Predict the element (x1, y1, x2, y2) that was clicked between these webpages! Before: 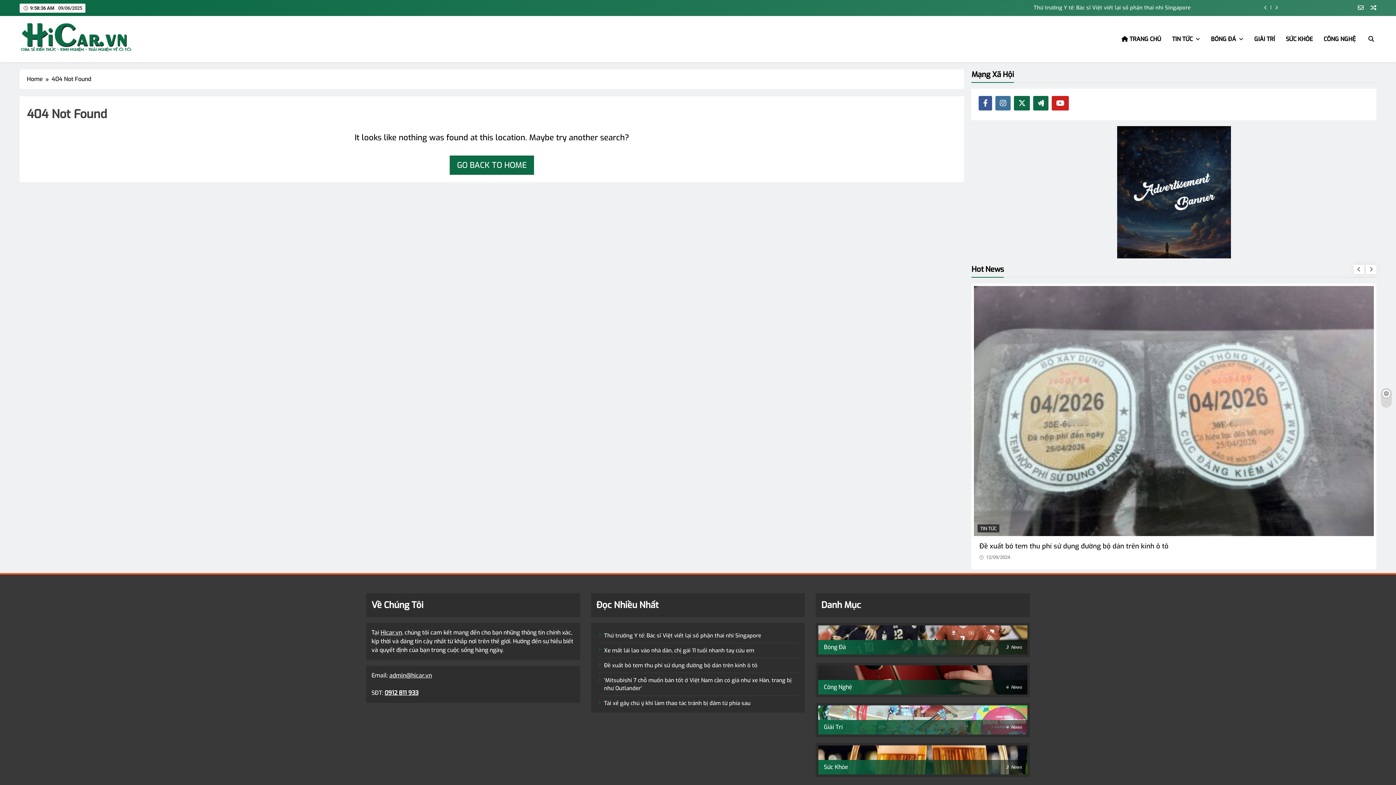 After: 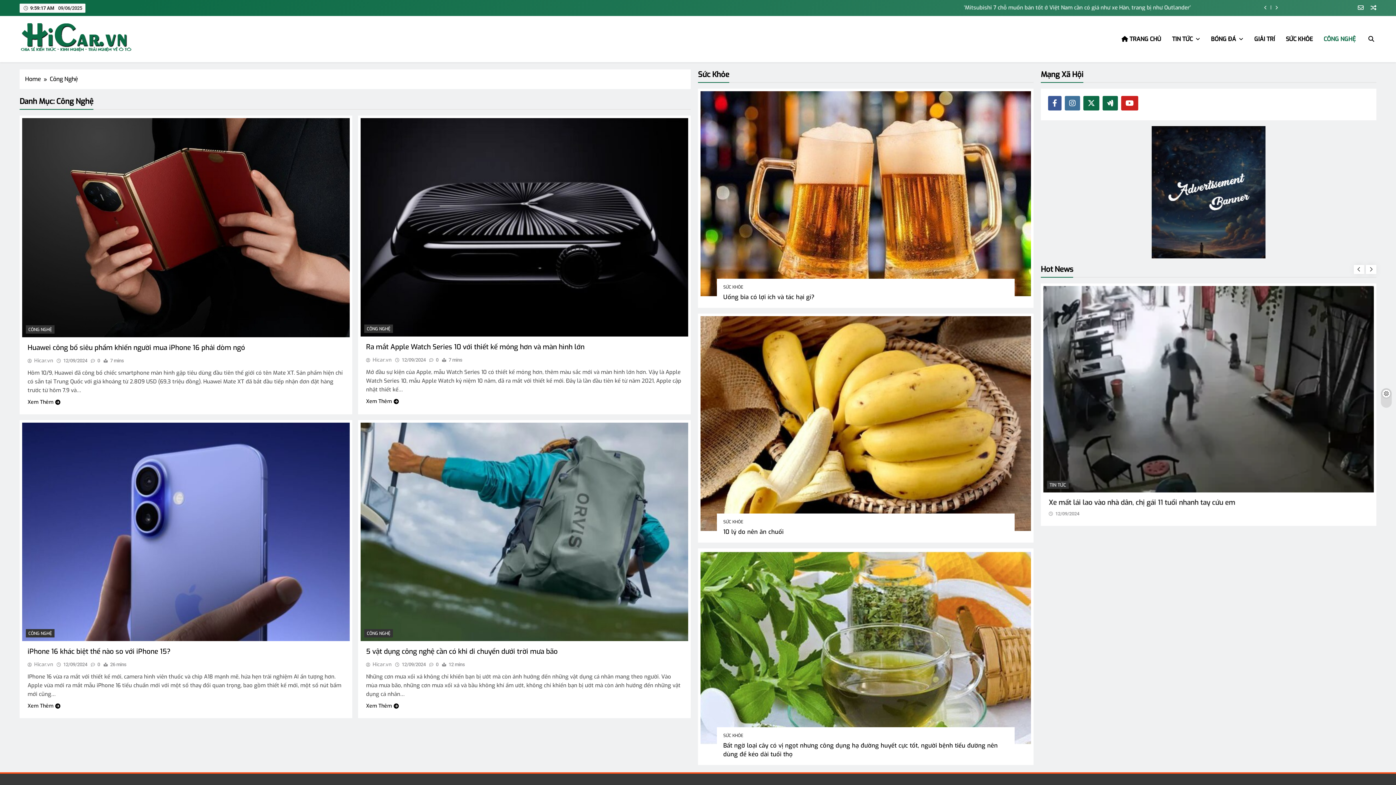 Action: label: CÔNG NGHỆ bbox: (1318, 29, 1361, 48)